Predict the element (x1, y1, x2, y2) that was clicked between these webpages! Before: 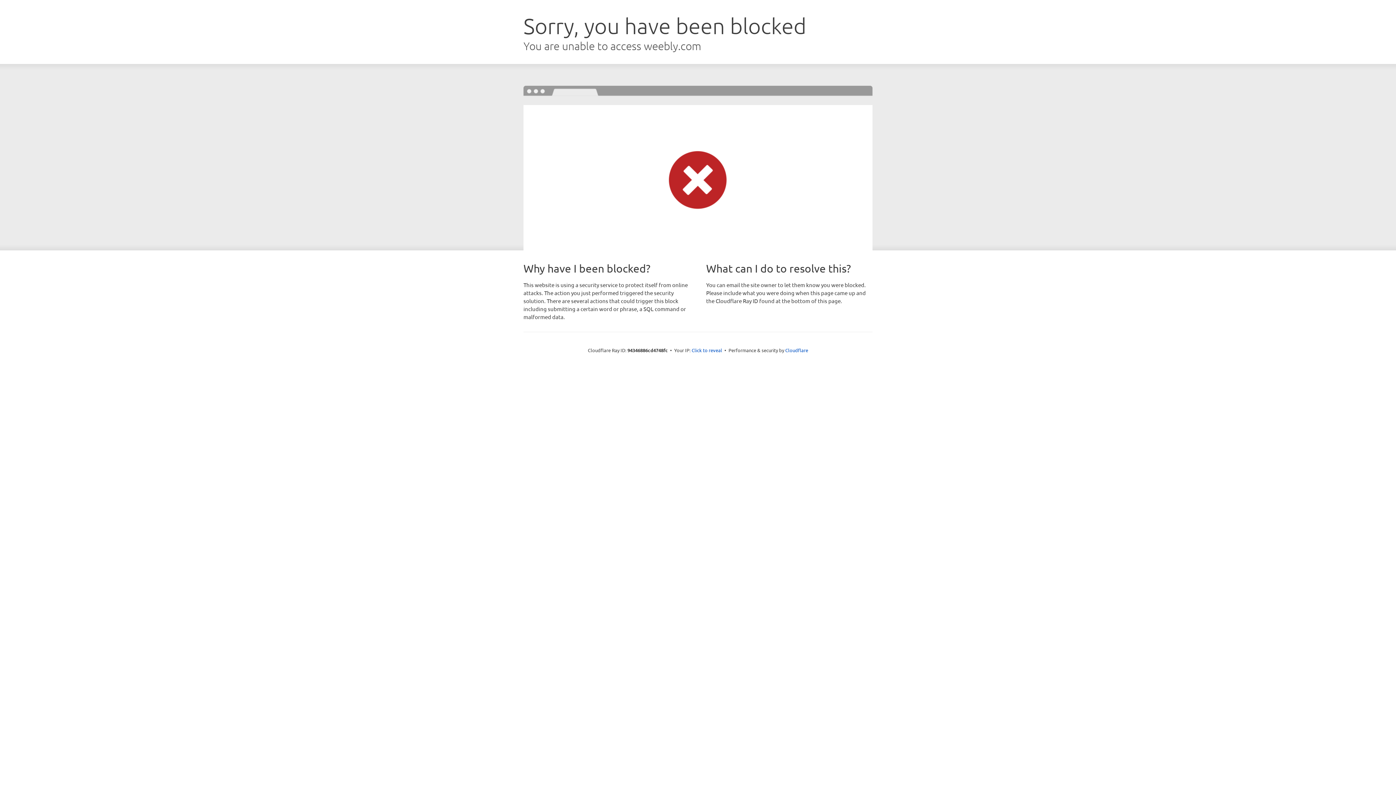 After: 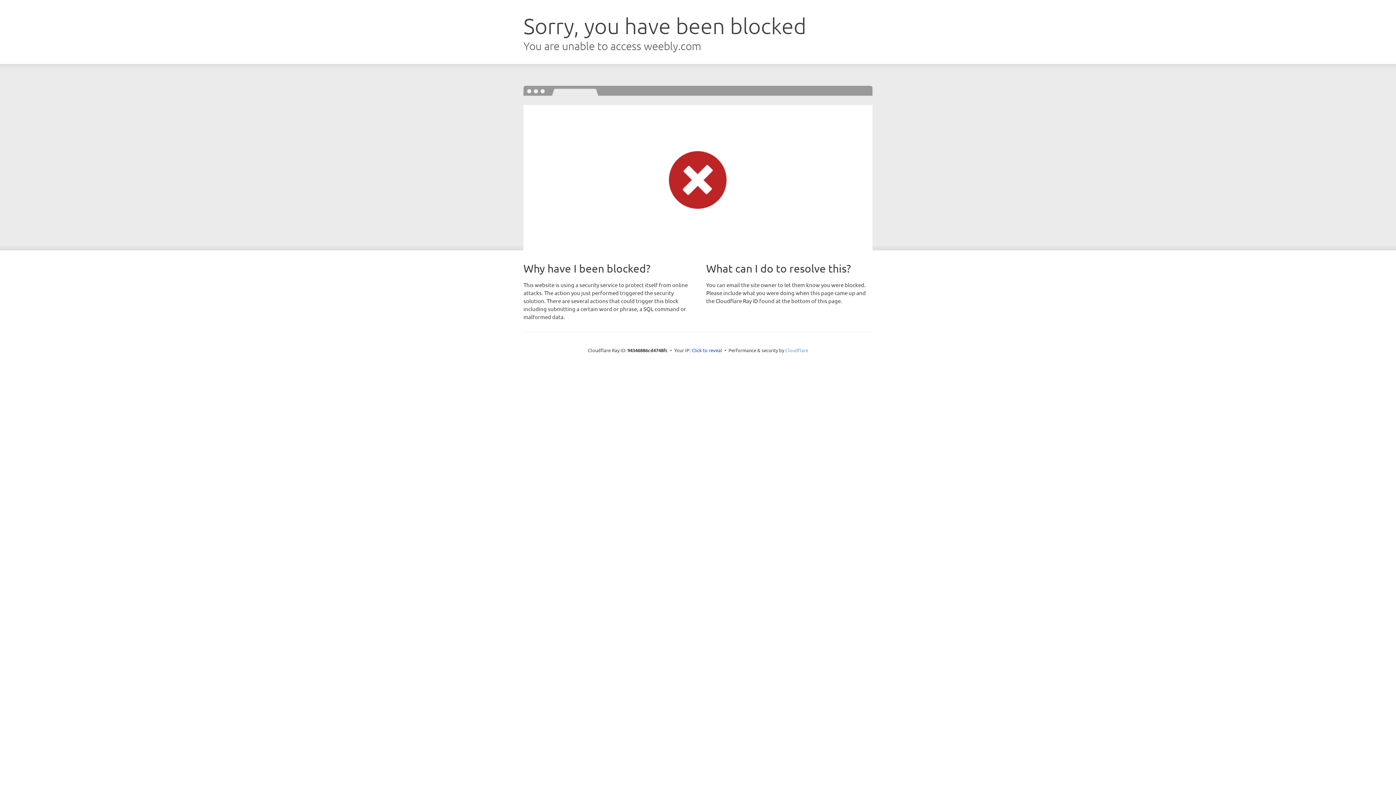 Action: bbox: (785, 347, 808, 353) label: Cloudflare